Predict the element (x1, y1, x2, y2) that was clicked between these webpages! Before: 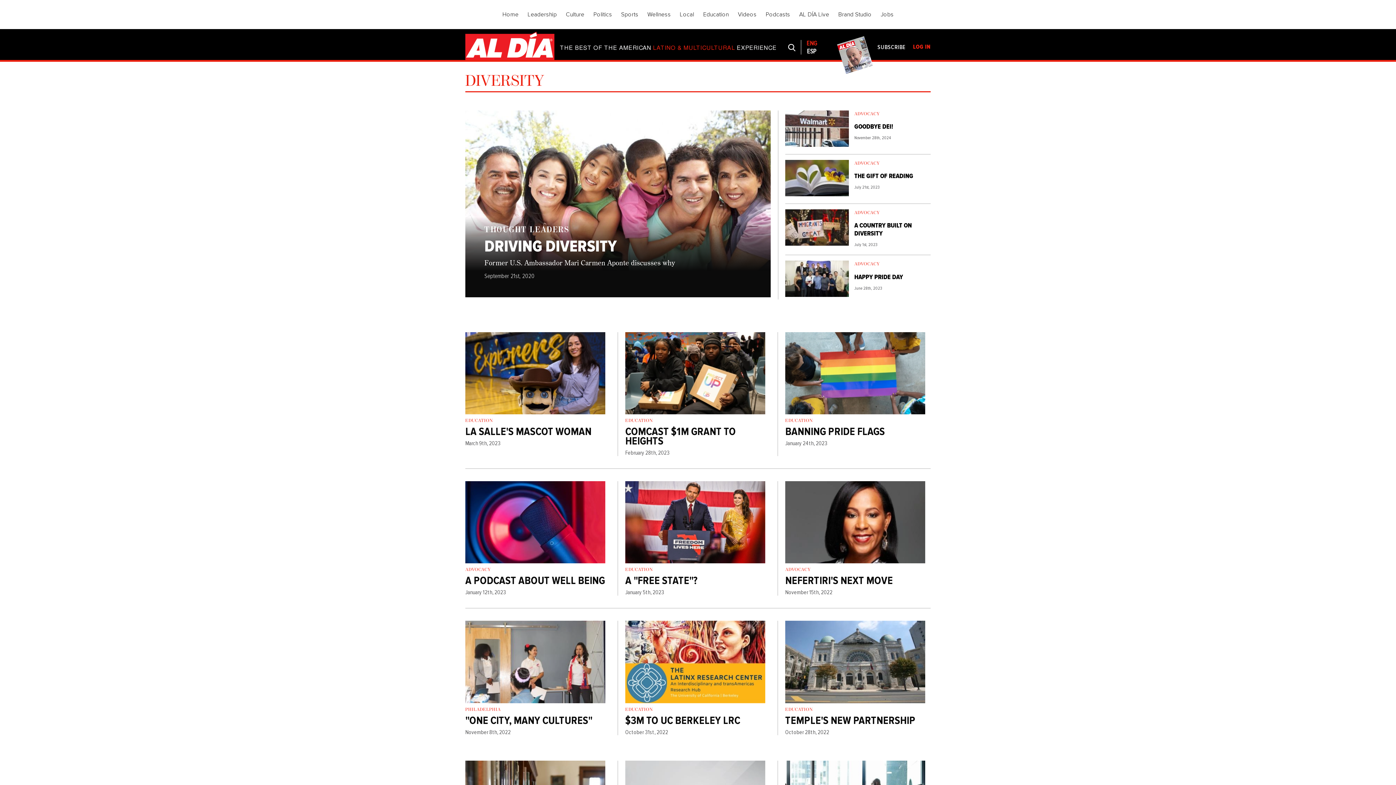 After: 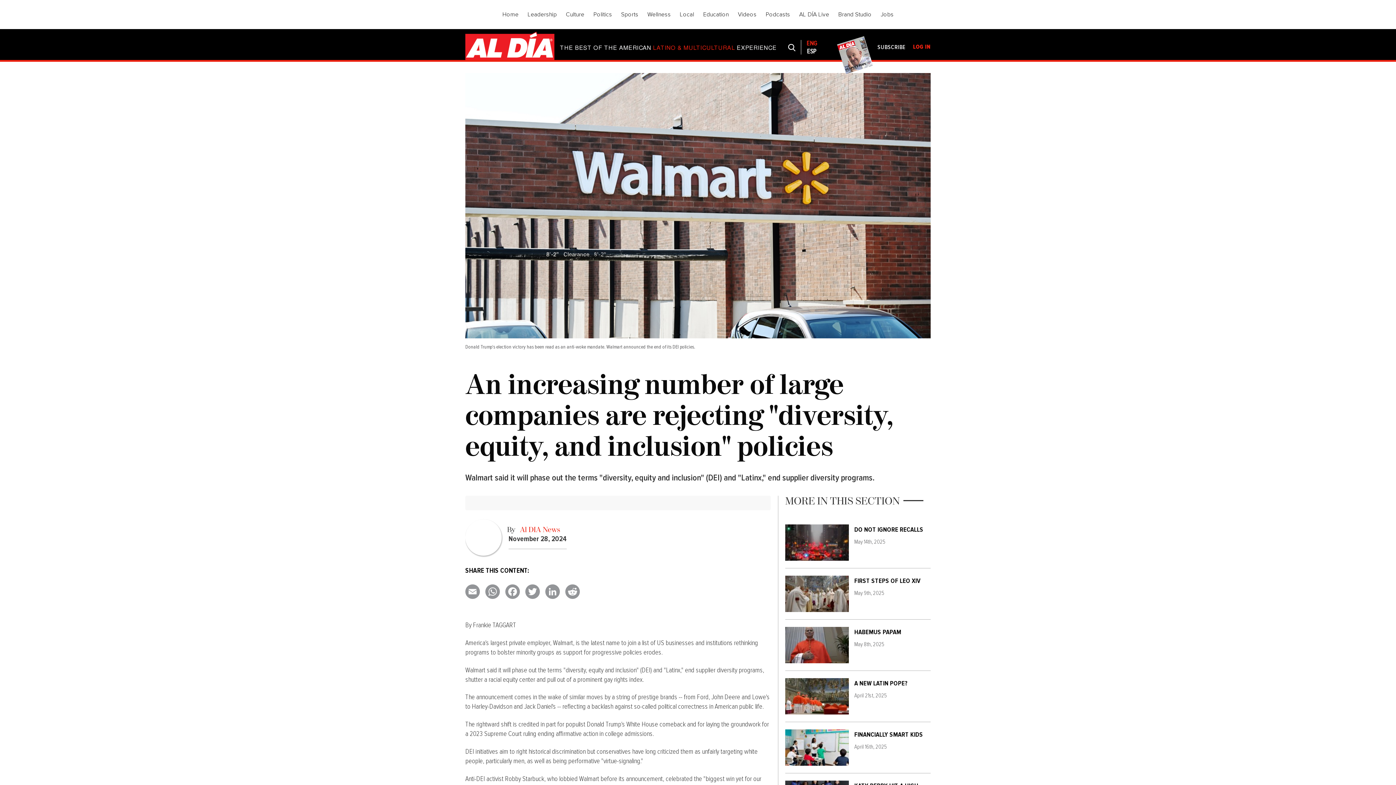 Action: bbox: (785, 110, 849, 146)